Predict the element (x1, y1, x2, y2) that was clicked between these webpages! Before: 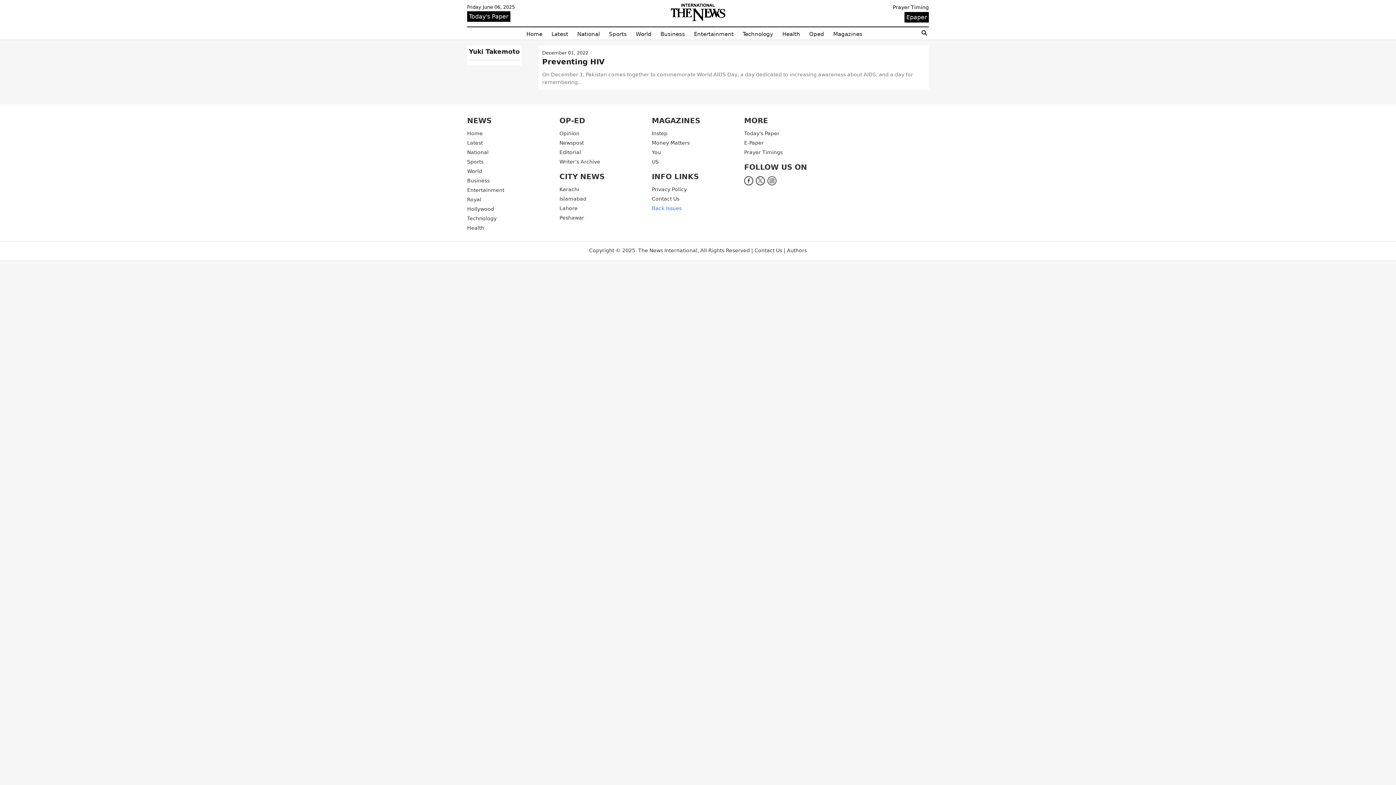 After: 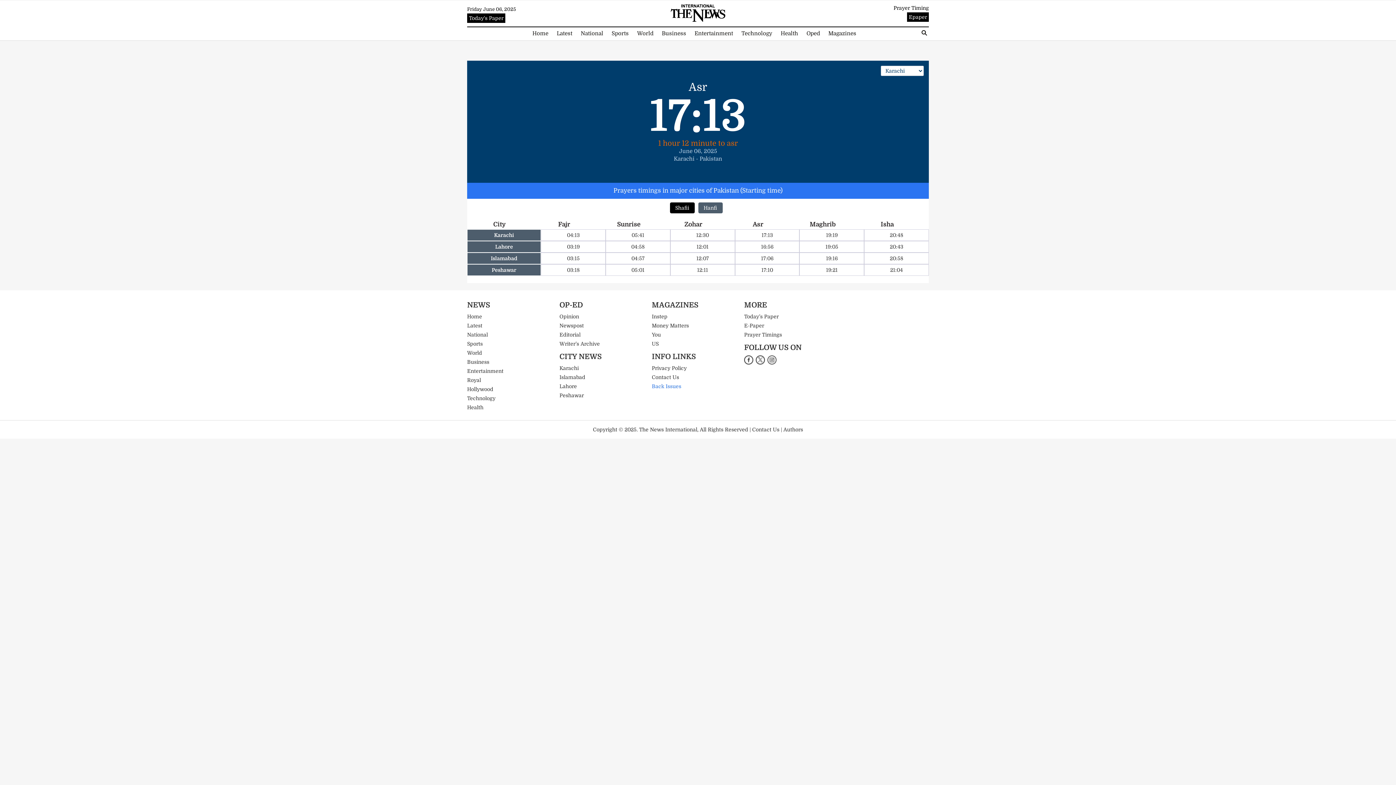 Action: bbox: (893, 4, 929, 10) label: Prayer Timing